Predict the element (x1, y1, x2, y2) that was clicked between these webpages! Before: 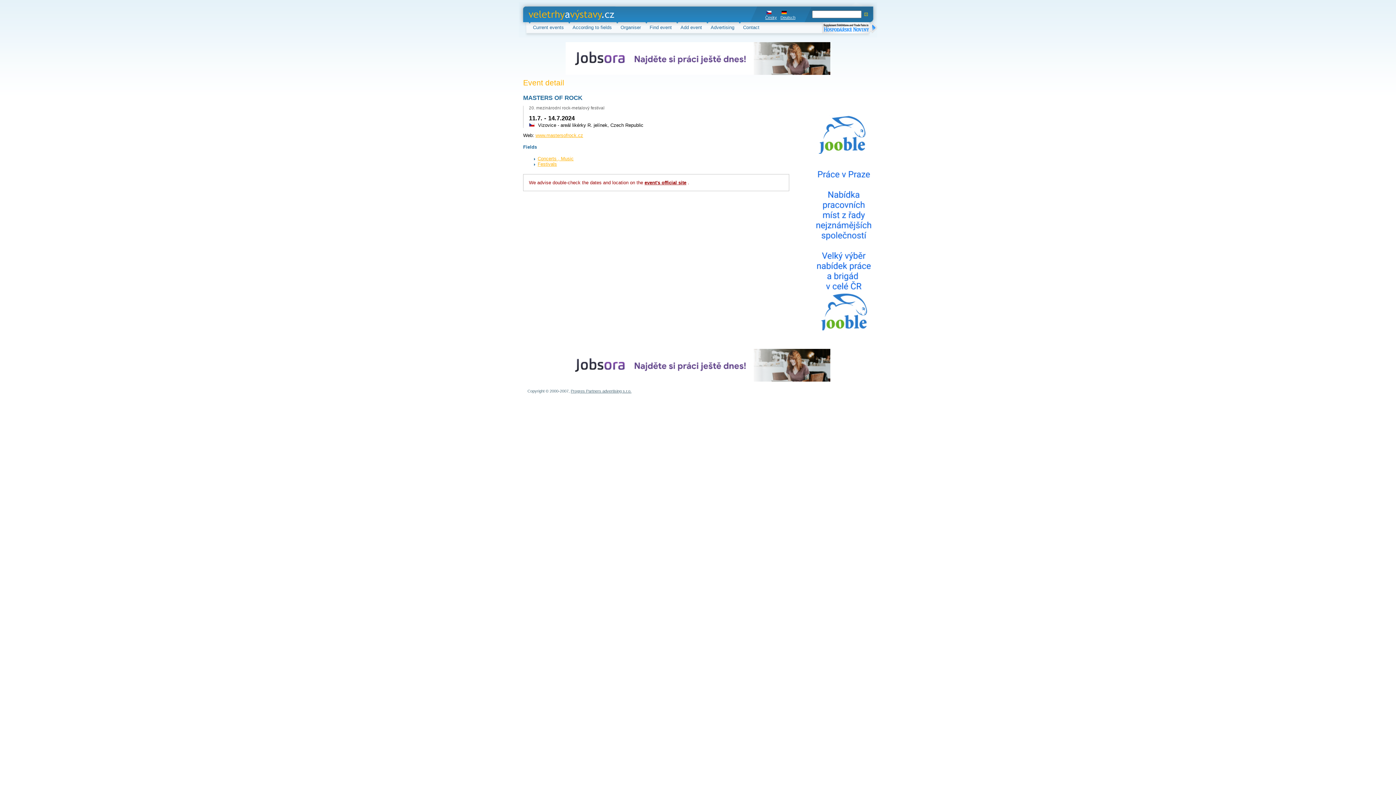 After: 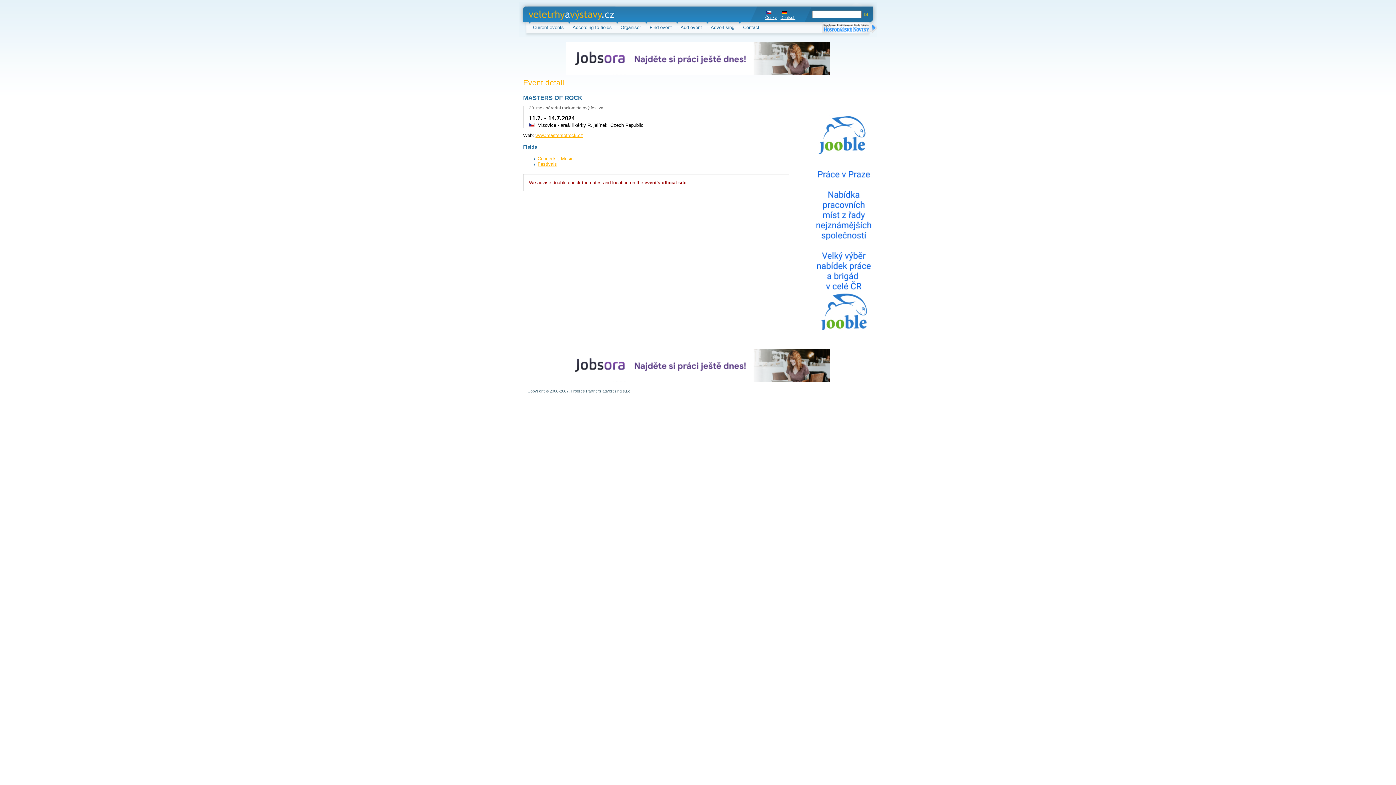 Action: bbox: (822, 22, 877, 34)